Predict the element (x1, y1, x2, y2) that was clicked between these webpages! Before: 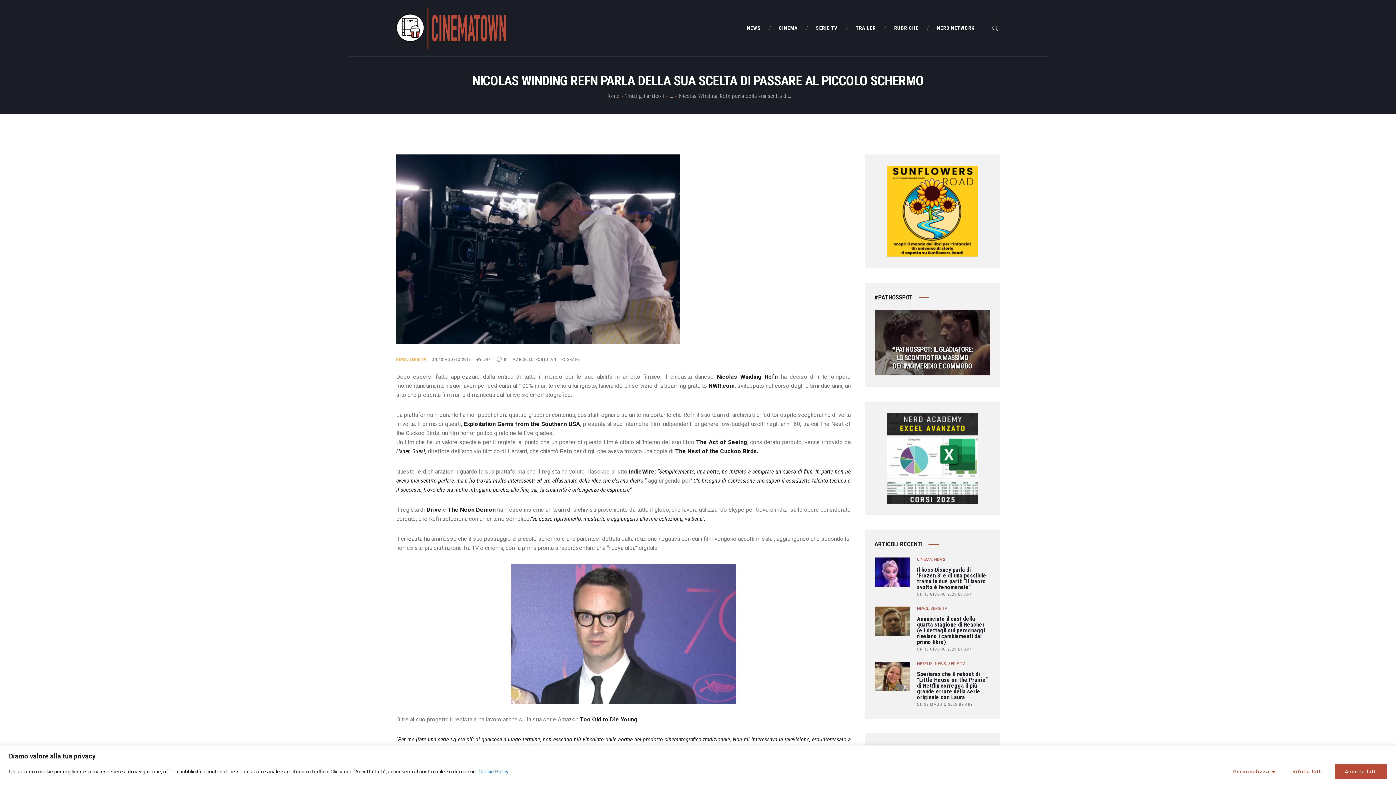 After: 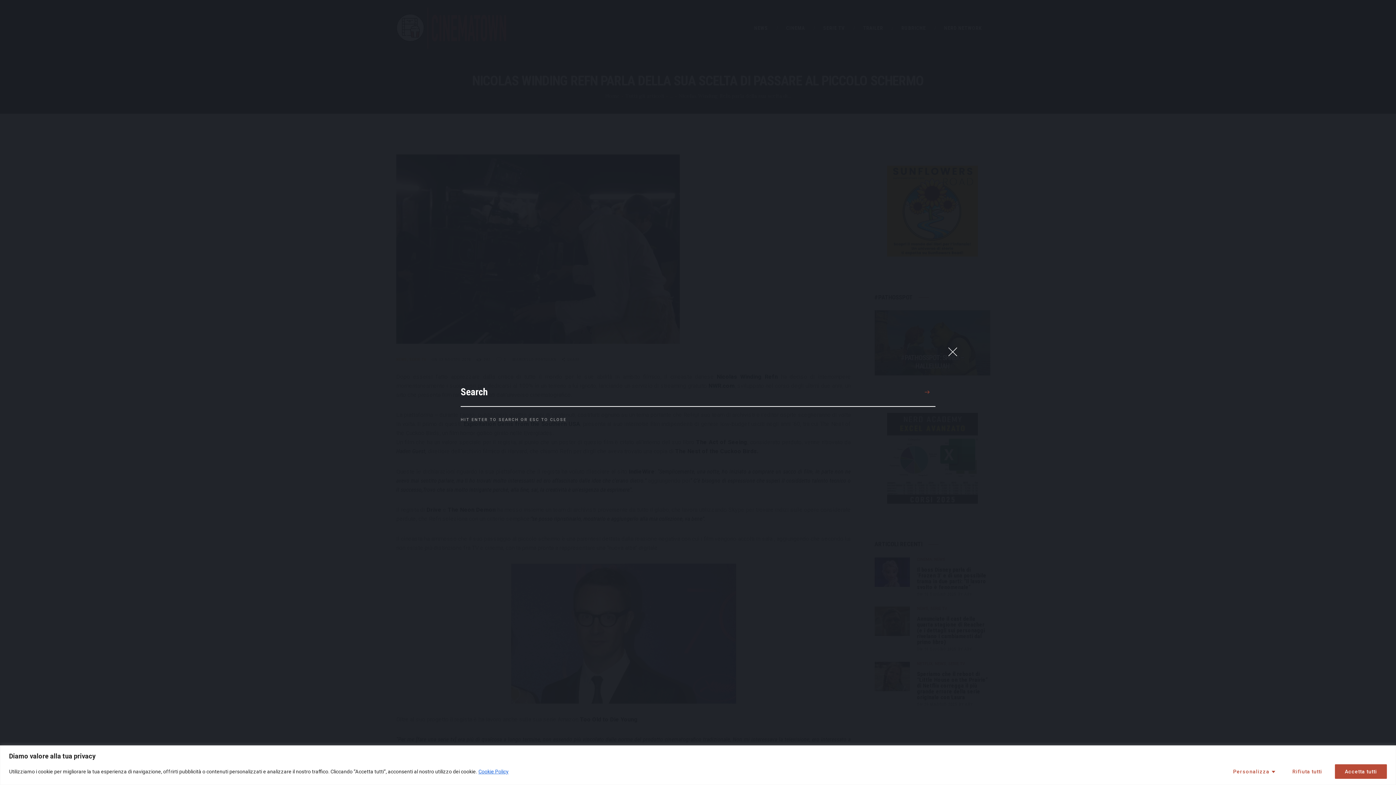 Action: bbox: (992, 23, 998, 33)